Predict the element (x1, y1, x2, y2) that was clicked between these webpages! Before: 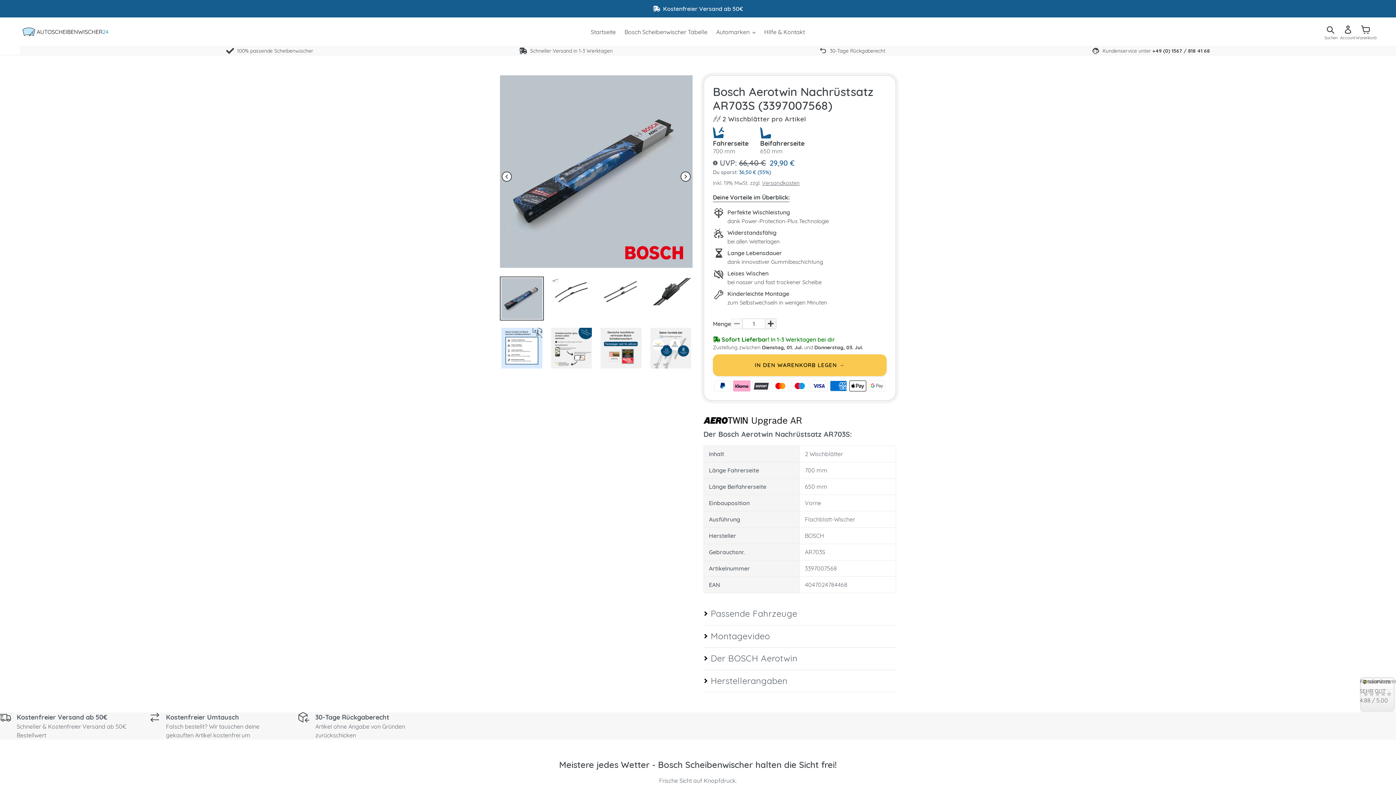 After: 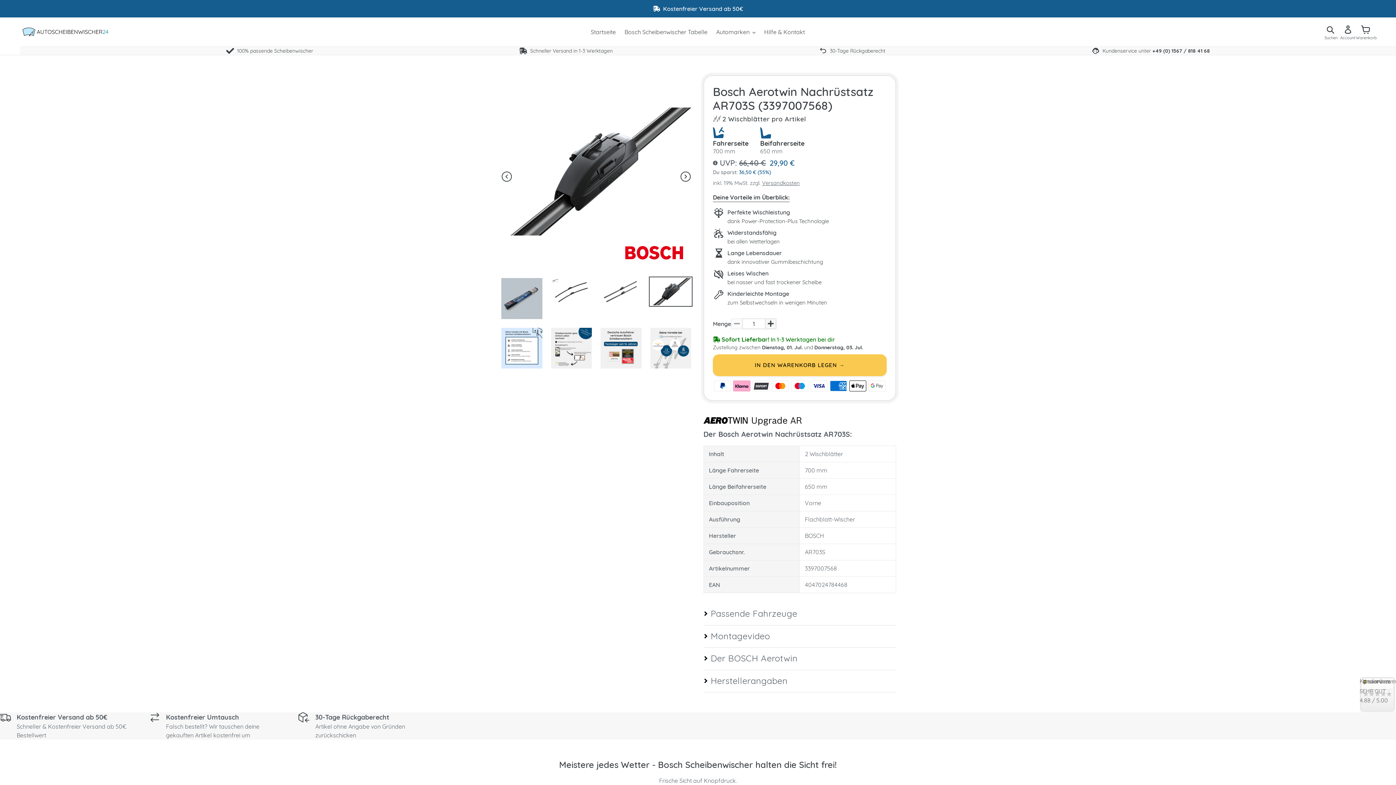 Action: bbox: (648, 276, 692, 306)